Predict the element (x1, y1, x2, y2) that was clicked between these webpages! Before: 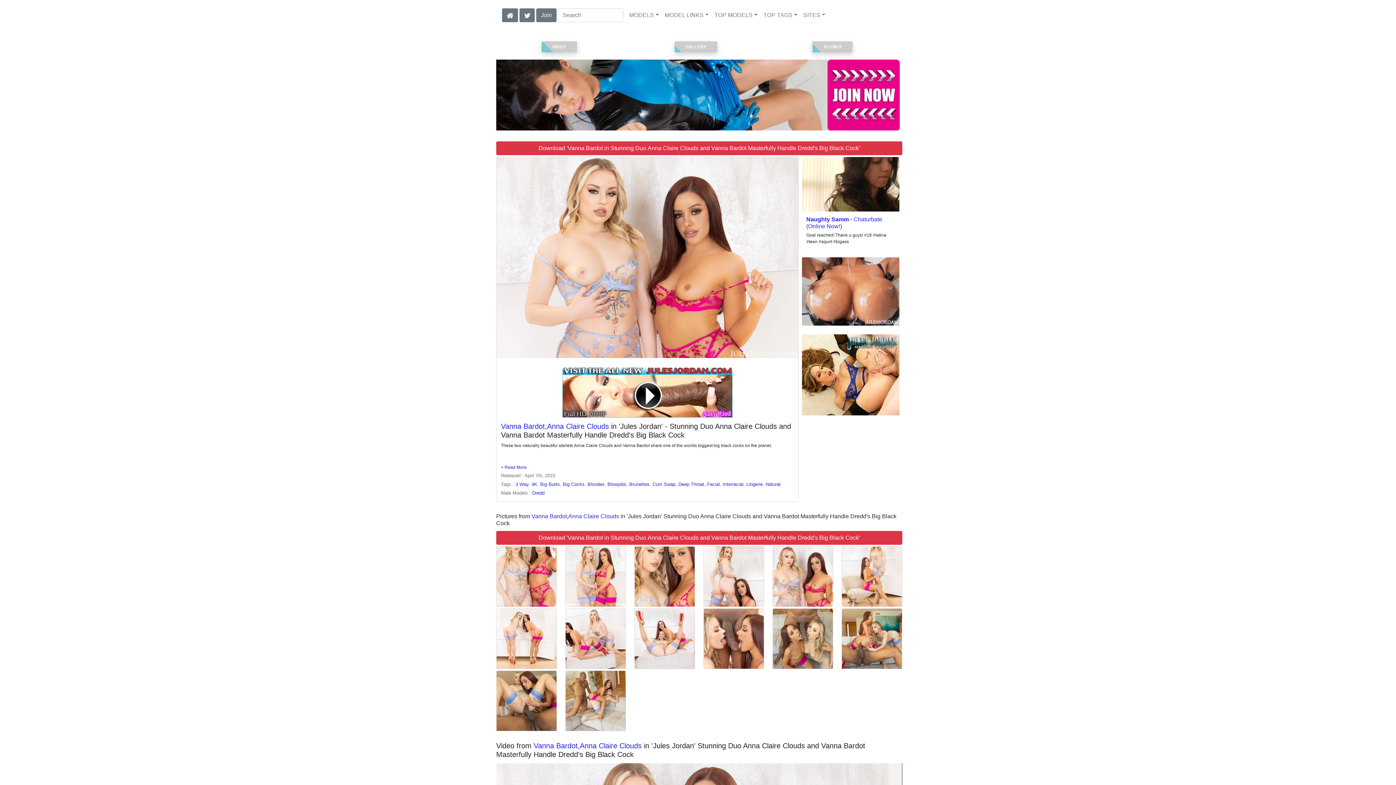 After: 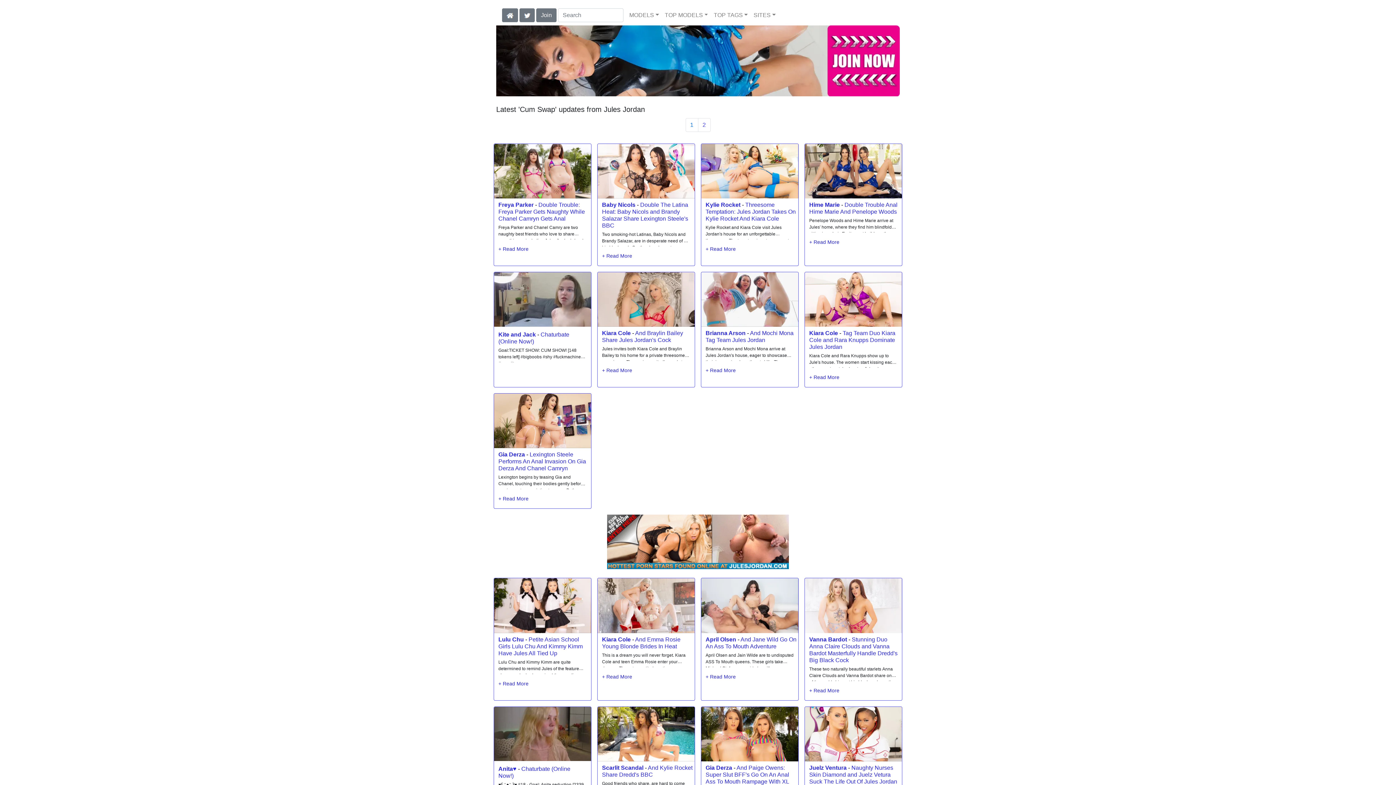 Action: label: Cum Swap bbox: (652, 481, 675, 487)